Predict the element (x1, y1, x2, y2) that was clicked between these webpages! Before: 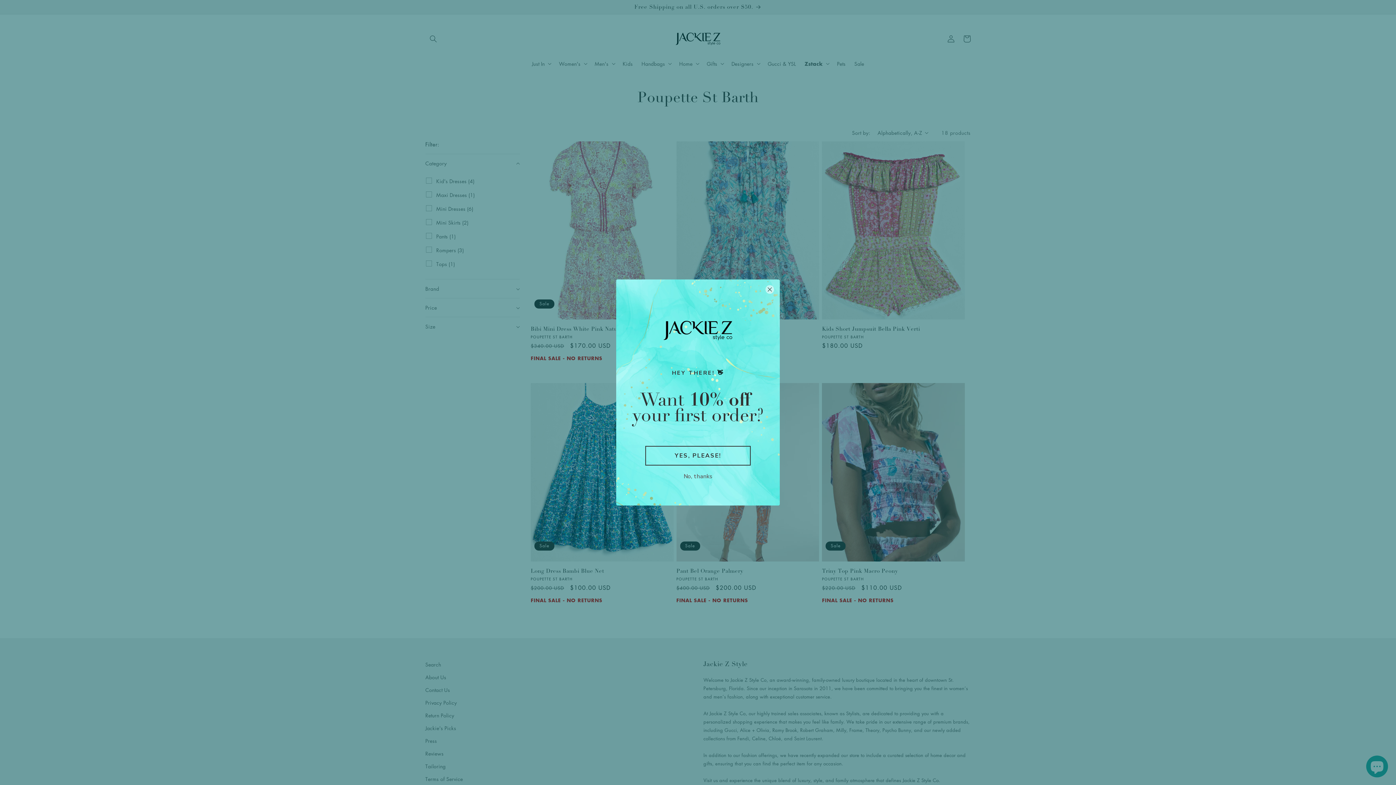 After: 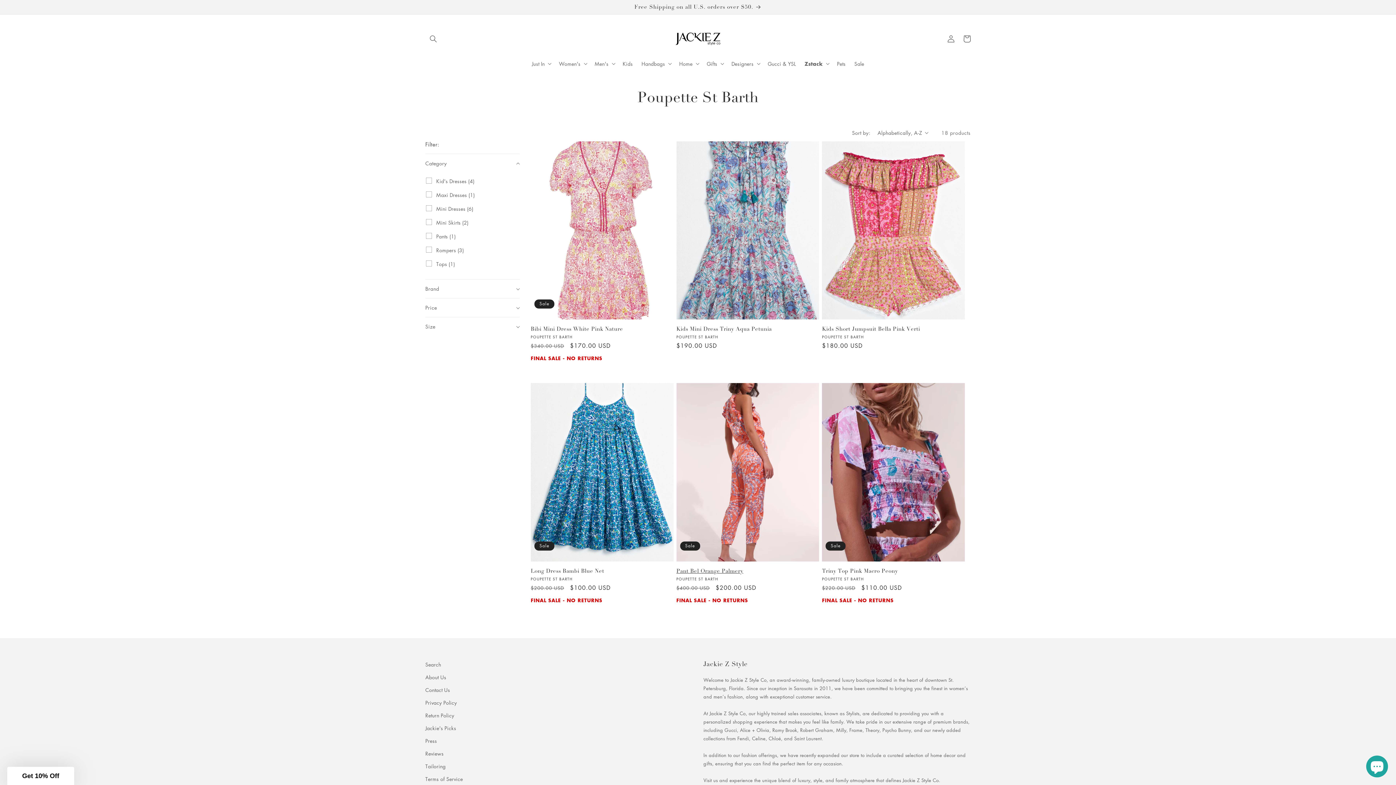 Action: label: No, thanks bbox: (645, 471, 750, 482)